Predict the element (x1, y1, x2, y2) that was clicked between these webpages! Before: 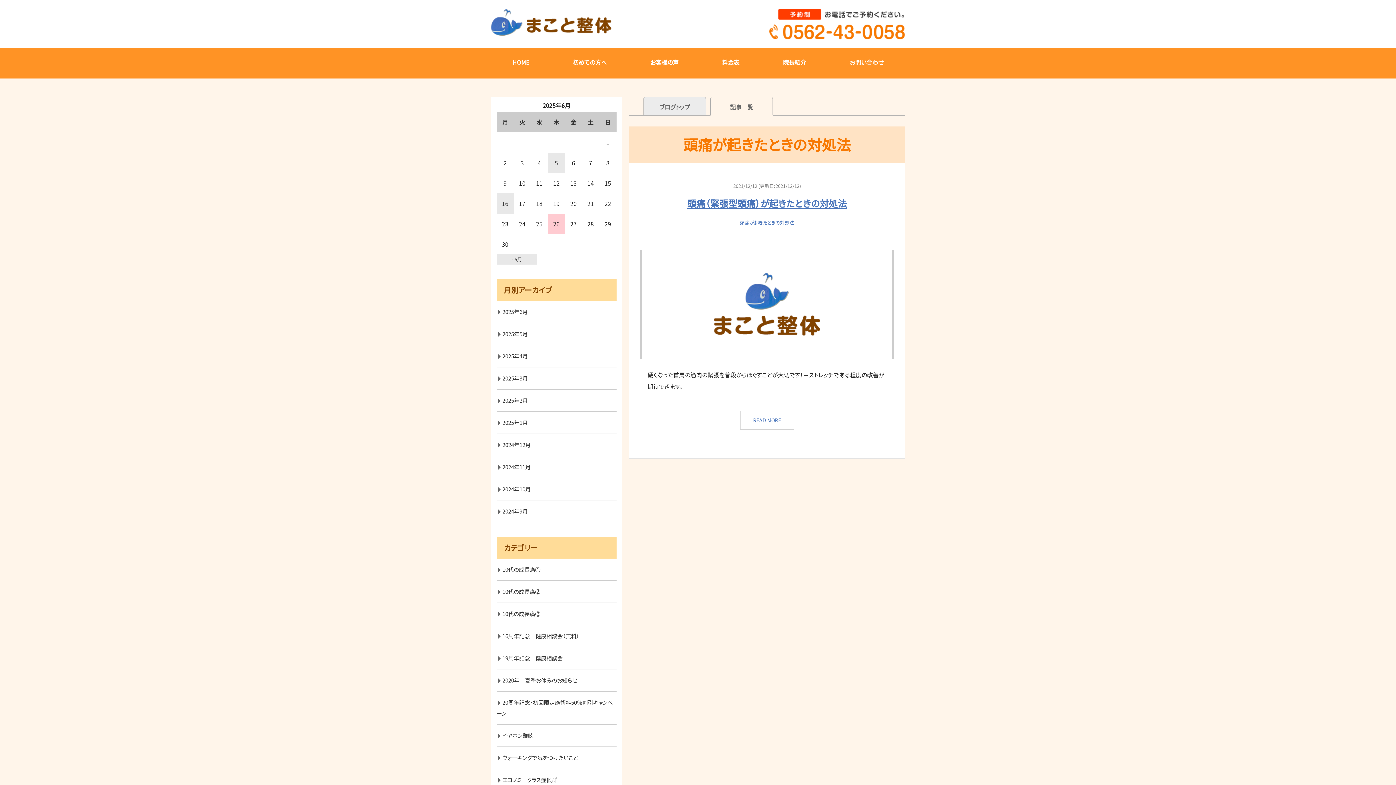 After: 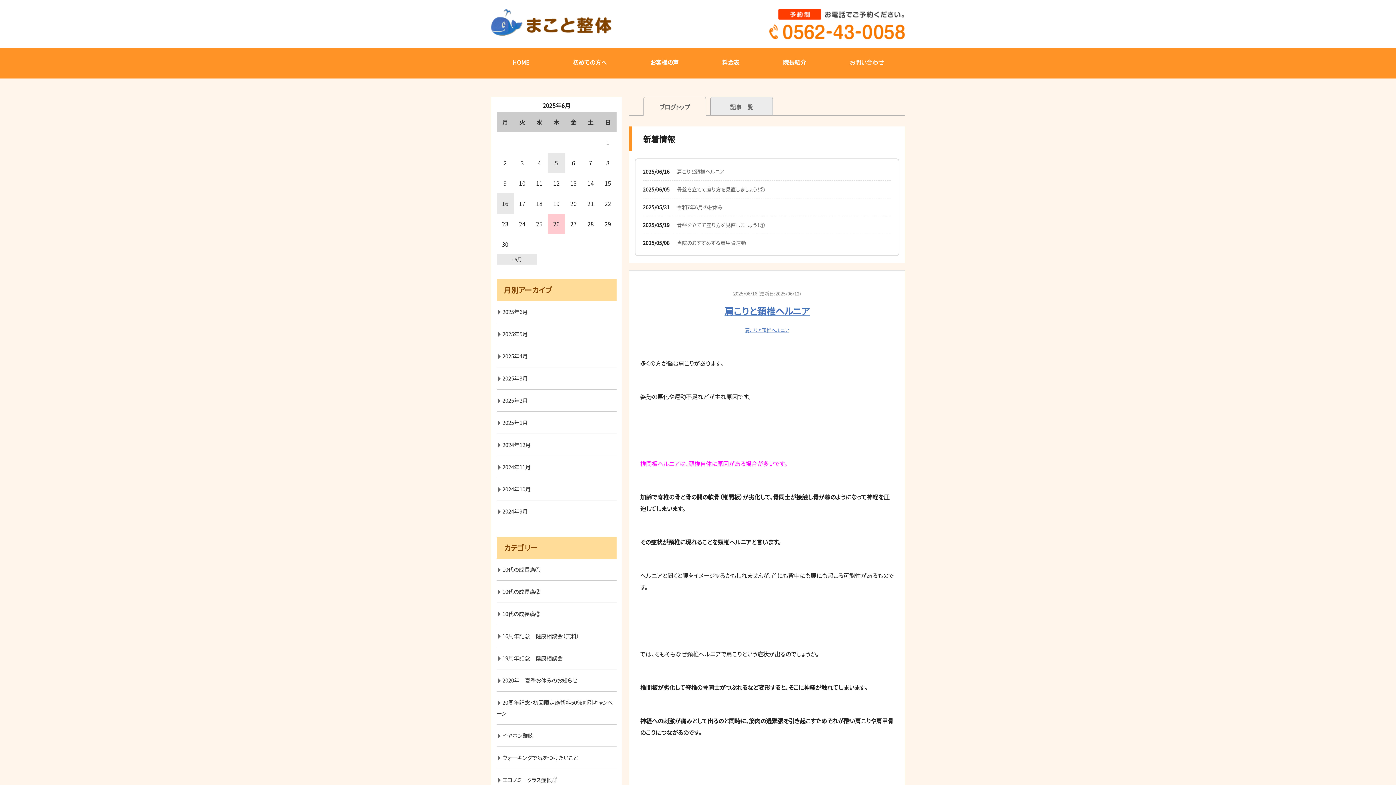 Action: bbox: (659, 102, 690, 111) label: ブログトップ